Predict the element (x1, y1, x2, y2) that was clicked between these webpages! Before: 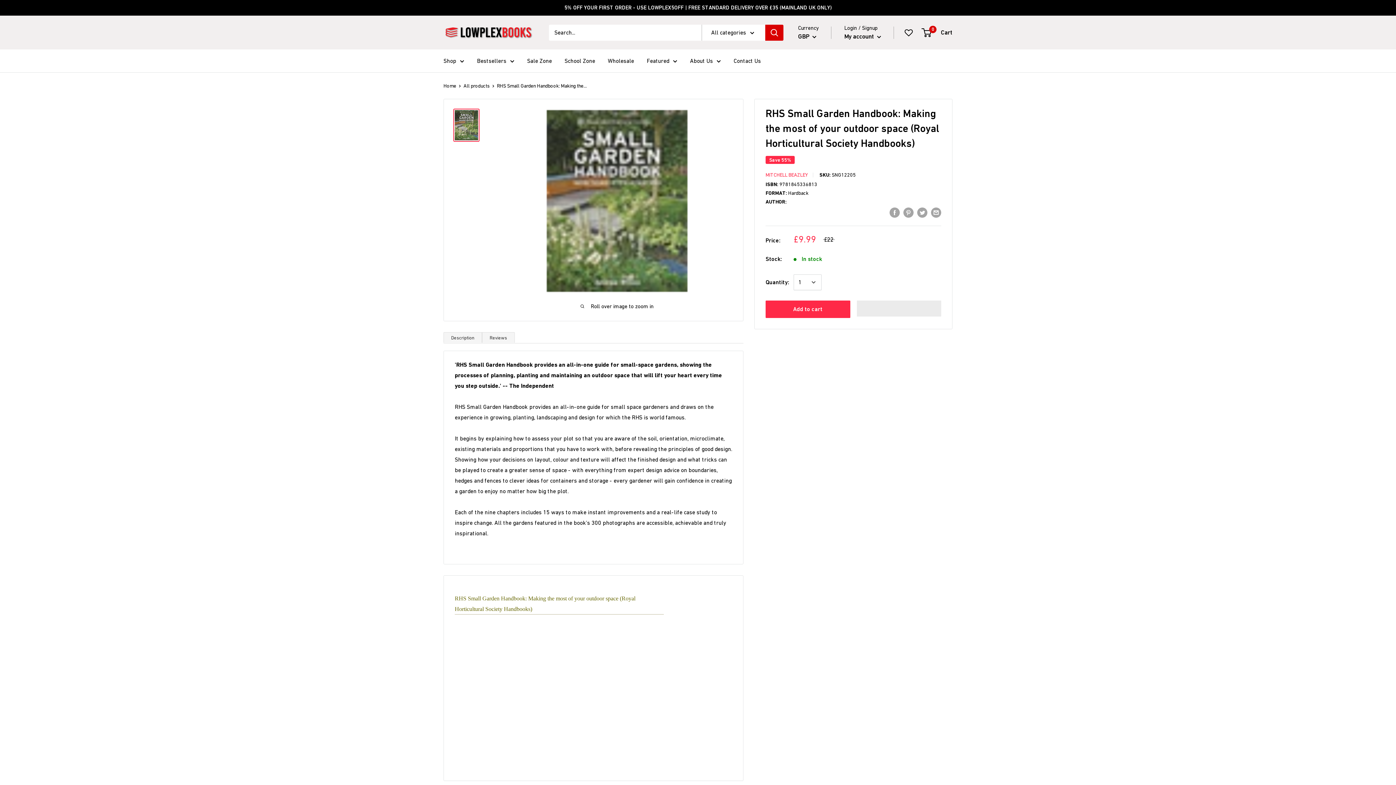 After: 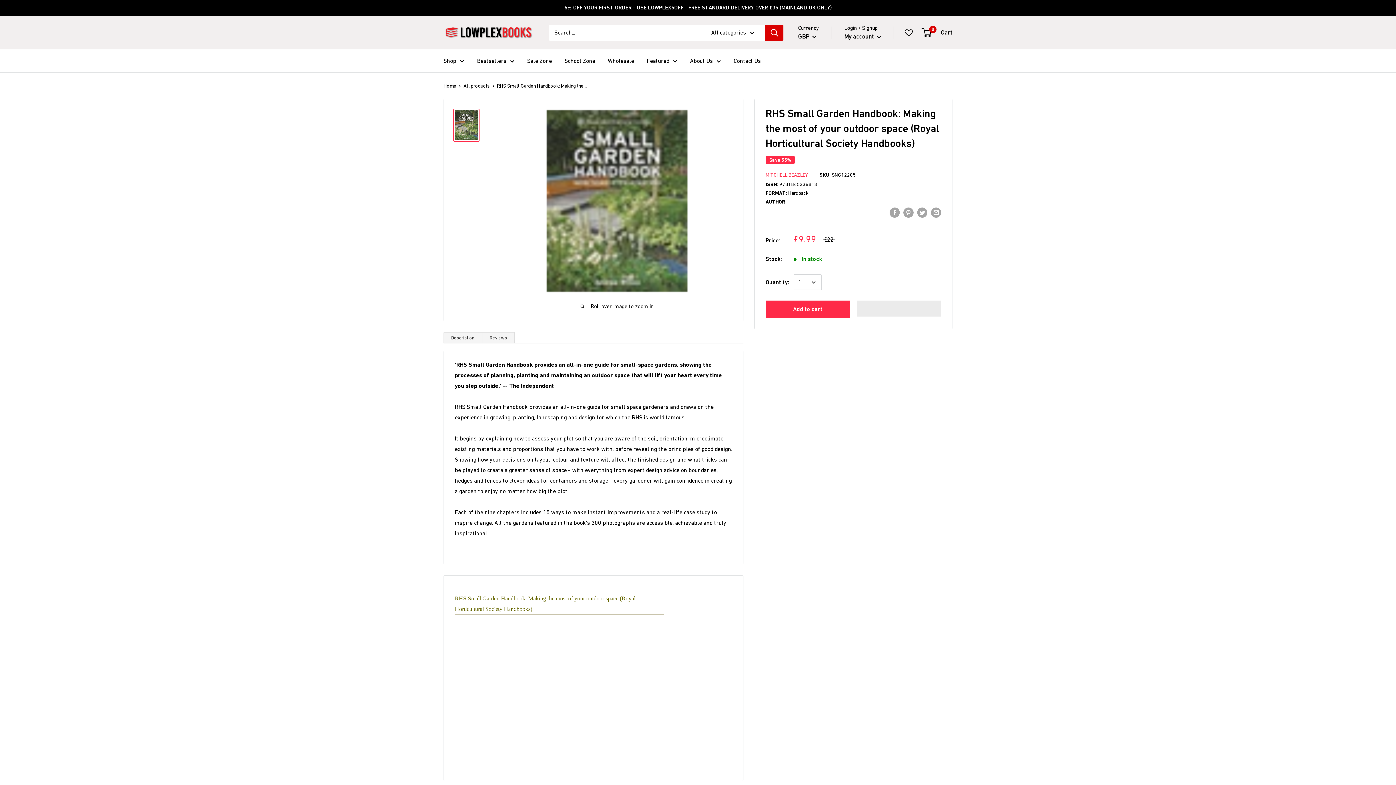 Action: bbox: (798, 30, 816, 42) label: GBP 